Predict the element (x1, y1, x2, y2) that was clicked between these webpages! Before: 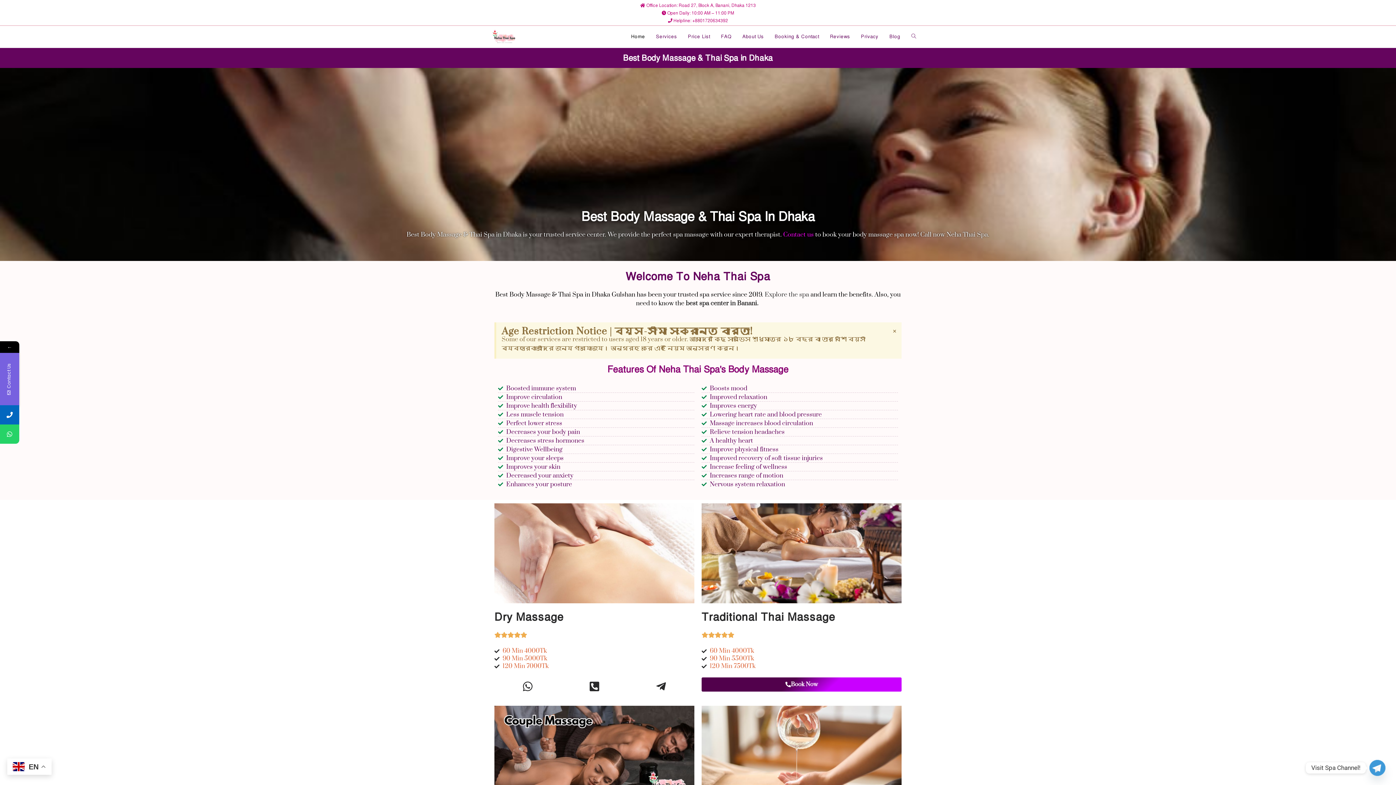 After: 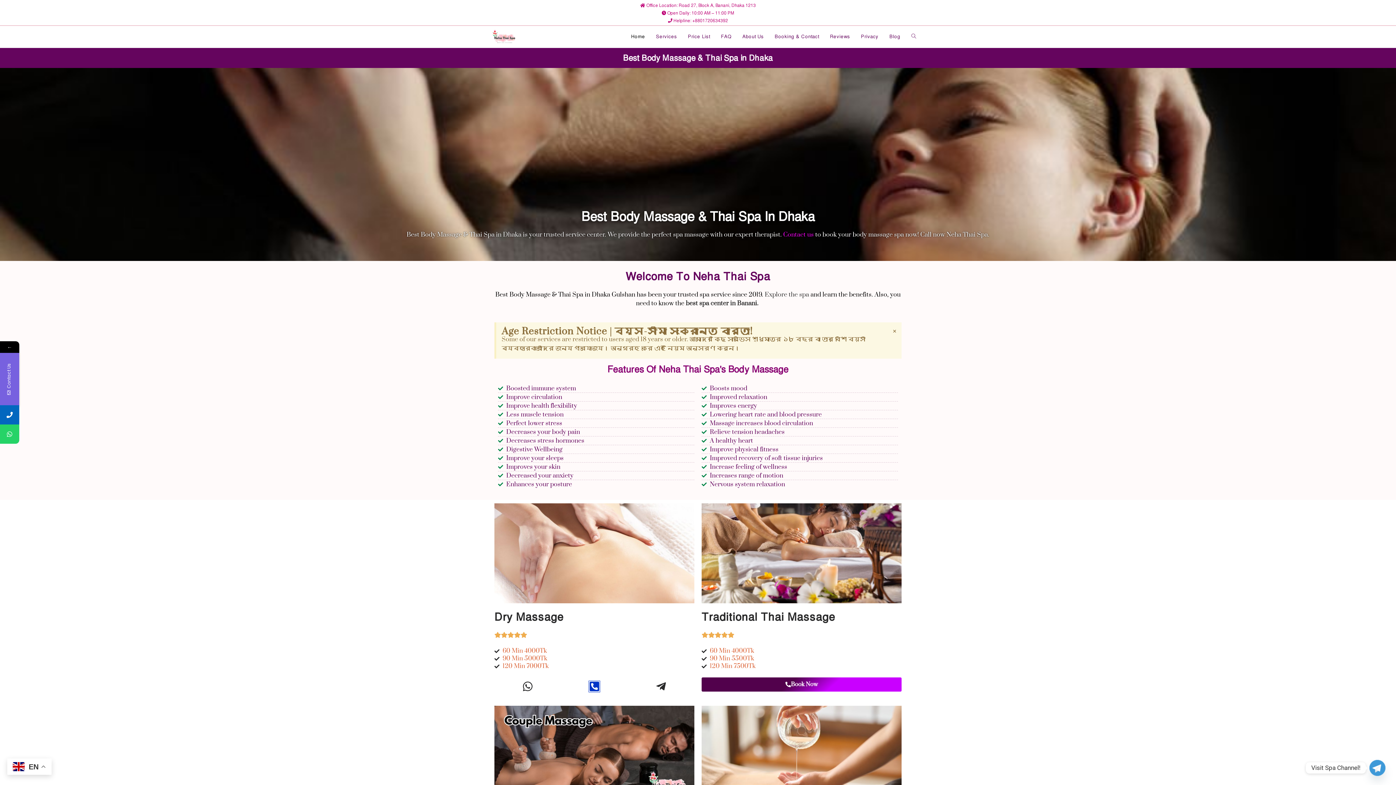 Action: bbox: (589, 681, 599, 692)